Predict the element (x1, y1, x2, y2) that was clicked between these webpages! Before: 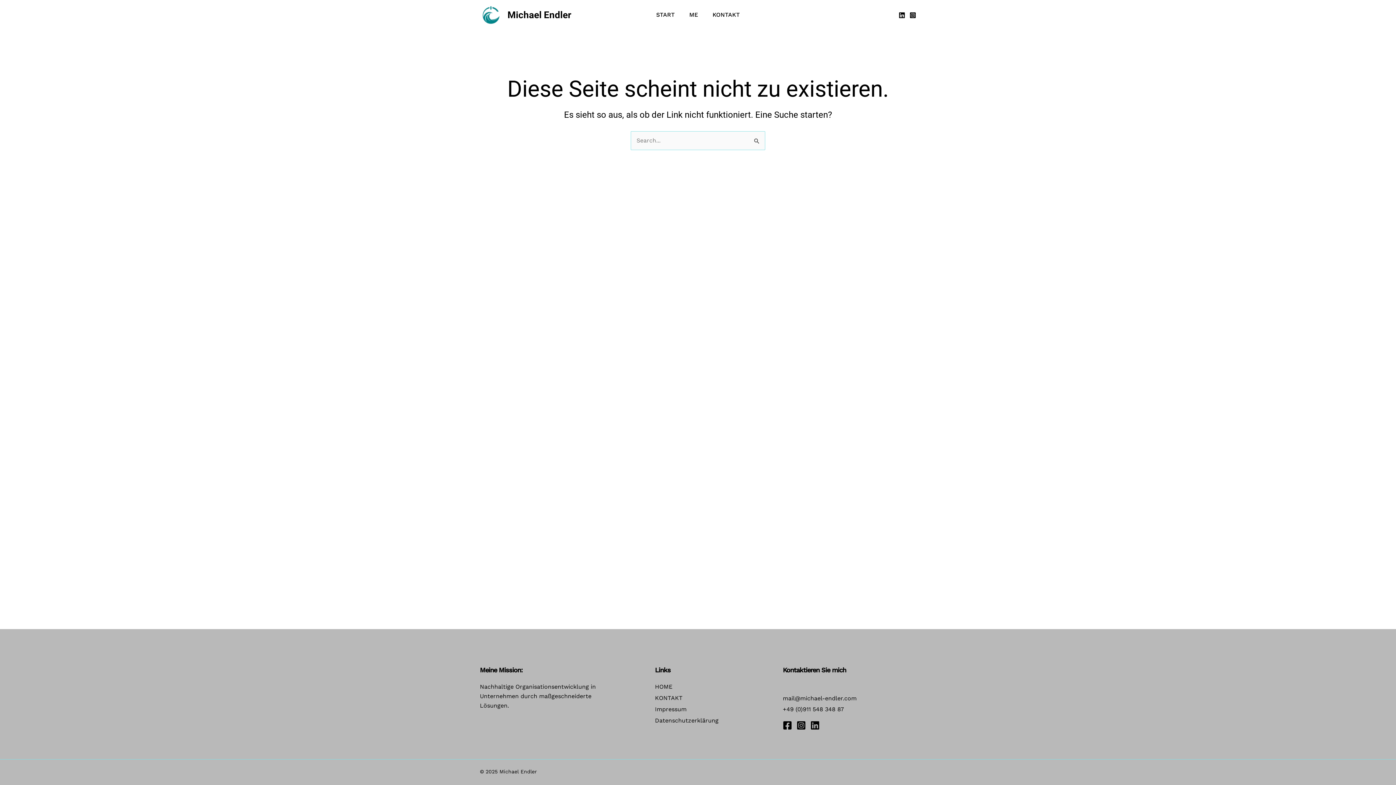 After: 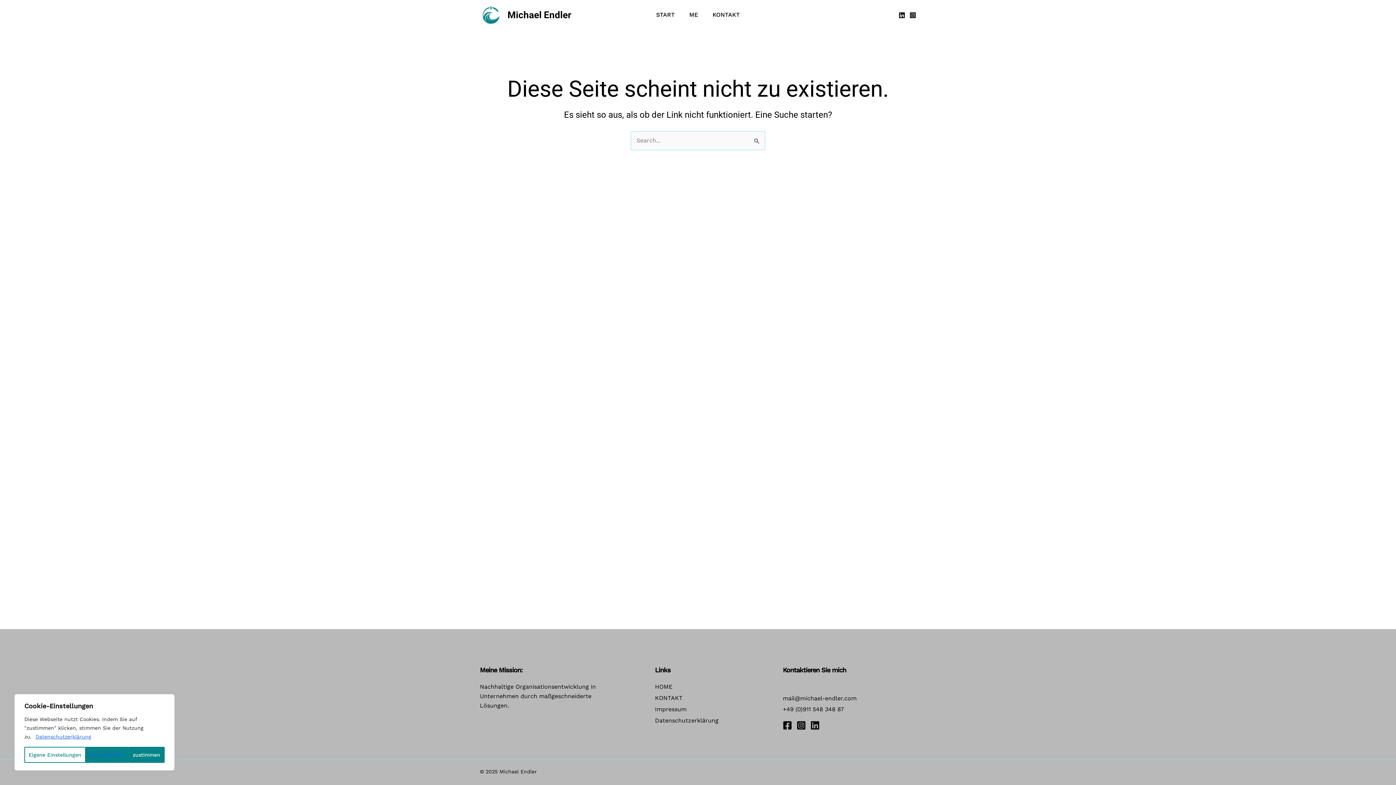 Action: label: Facebook bbox: (783, 721, 792, 730)